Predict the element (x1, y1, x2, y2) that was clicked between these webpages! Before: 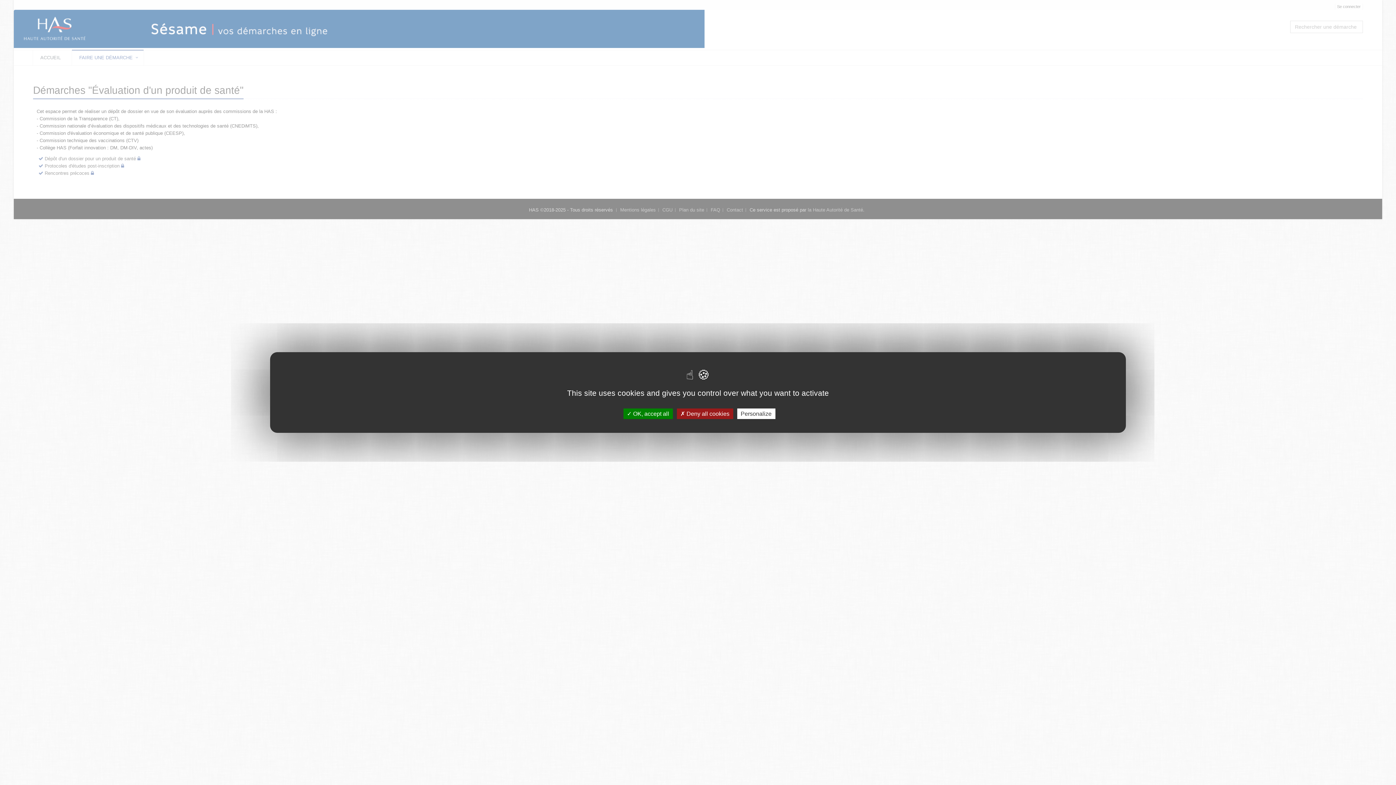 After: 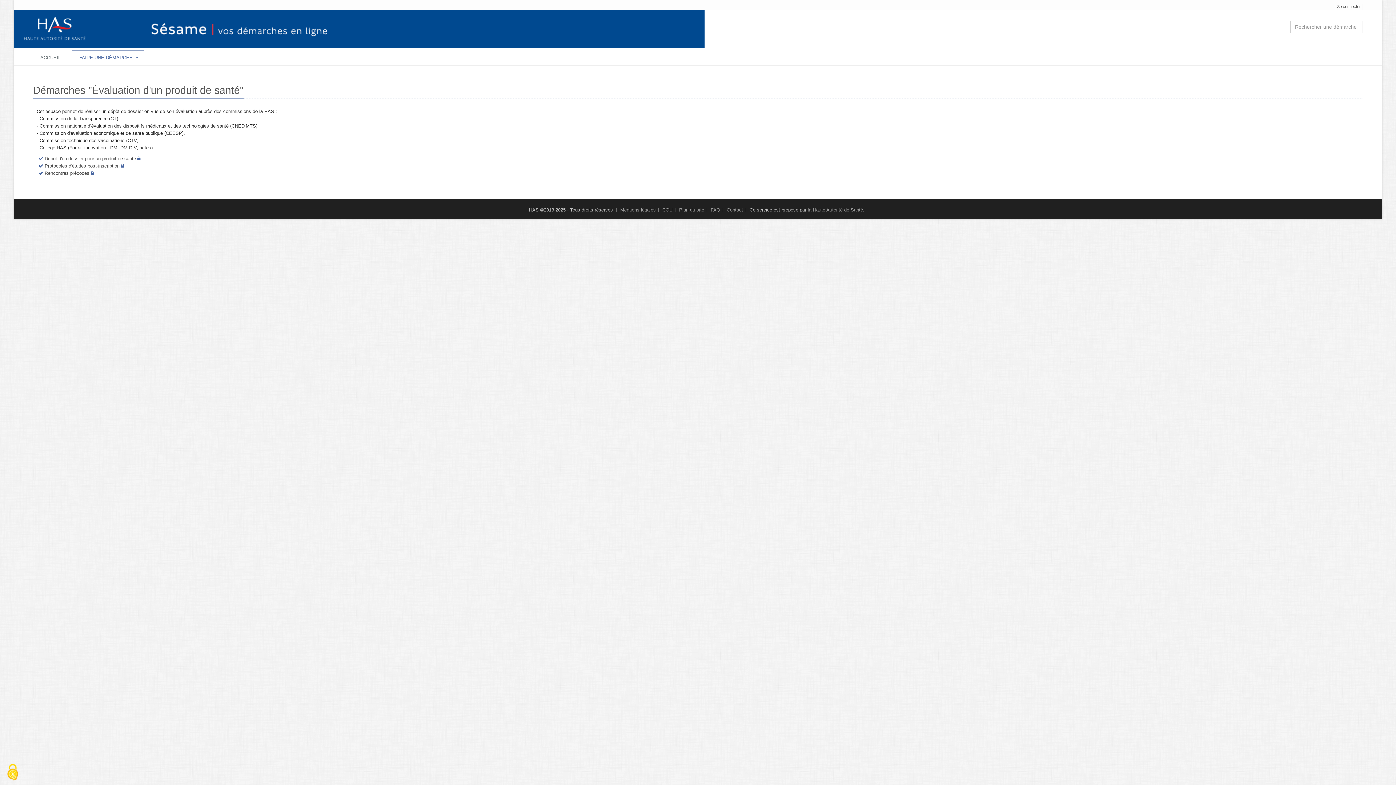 Action: bbox: (676, 408, 733, 419) label:  Deny all cookies